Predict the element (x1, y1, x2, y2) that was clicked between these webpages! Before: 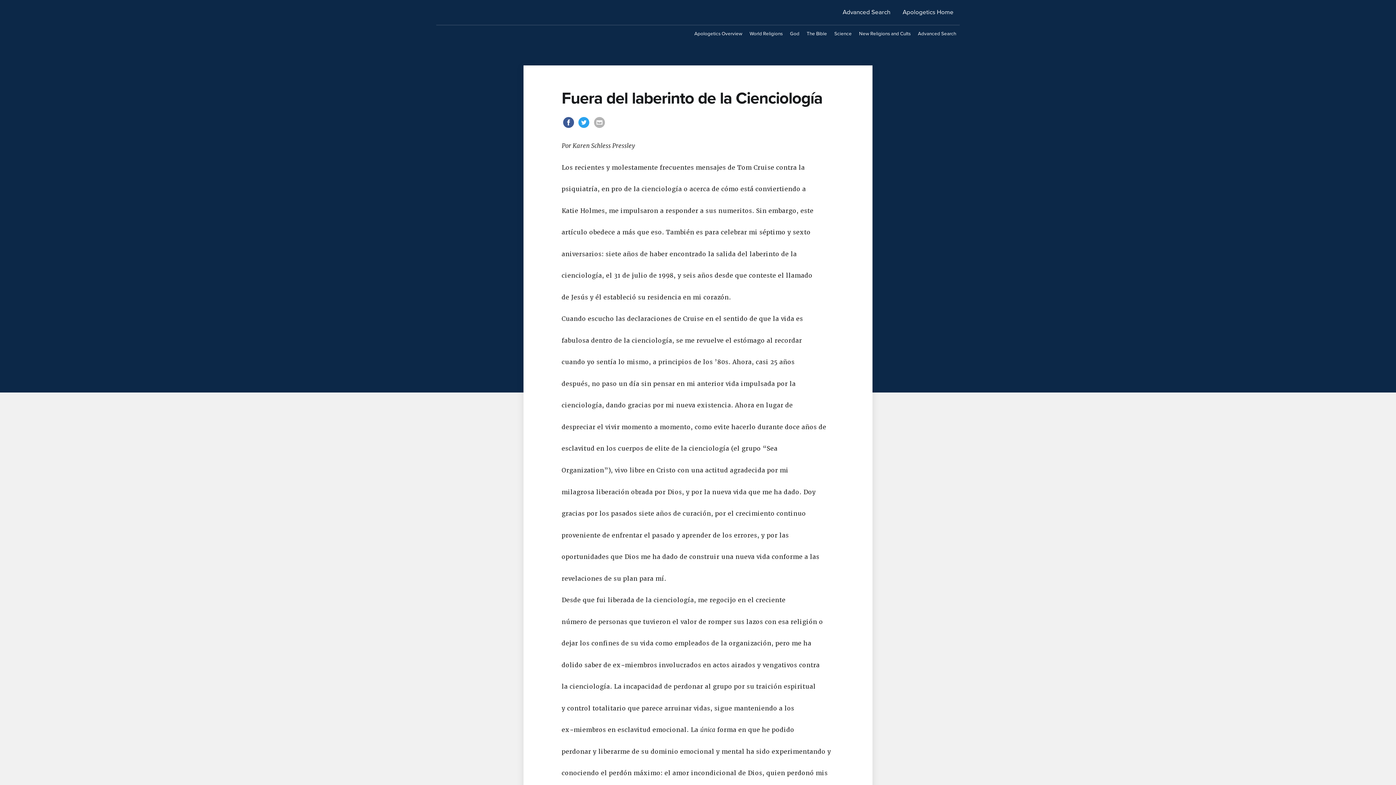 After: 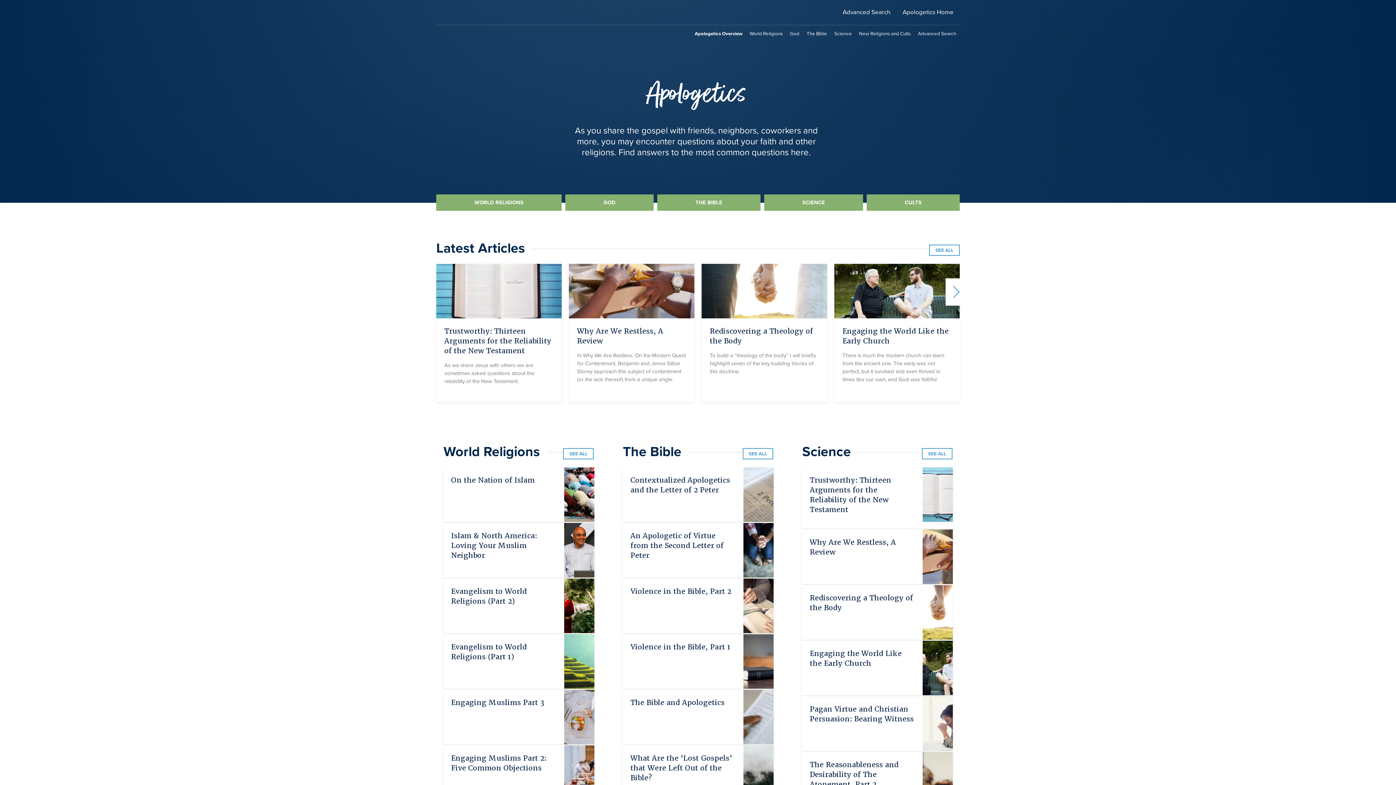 Action: label: Apologetics Overview bbox: (690, 28, 746, 39)